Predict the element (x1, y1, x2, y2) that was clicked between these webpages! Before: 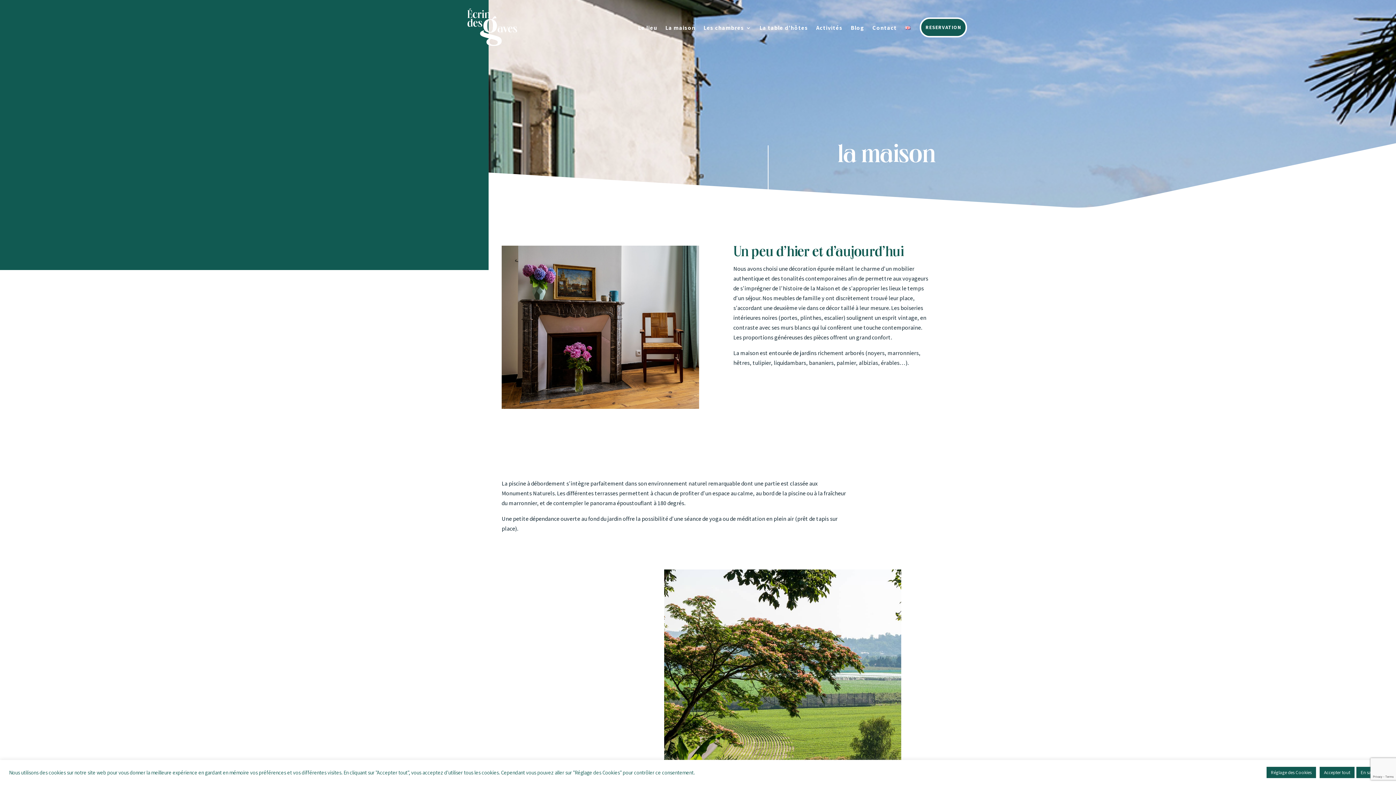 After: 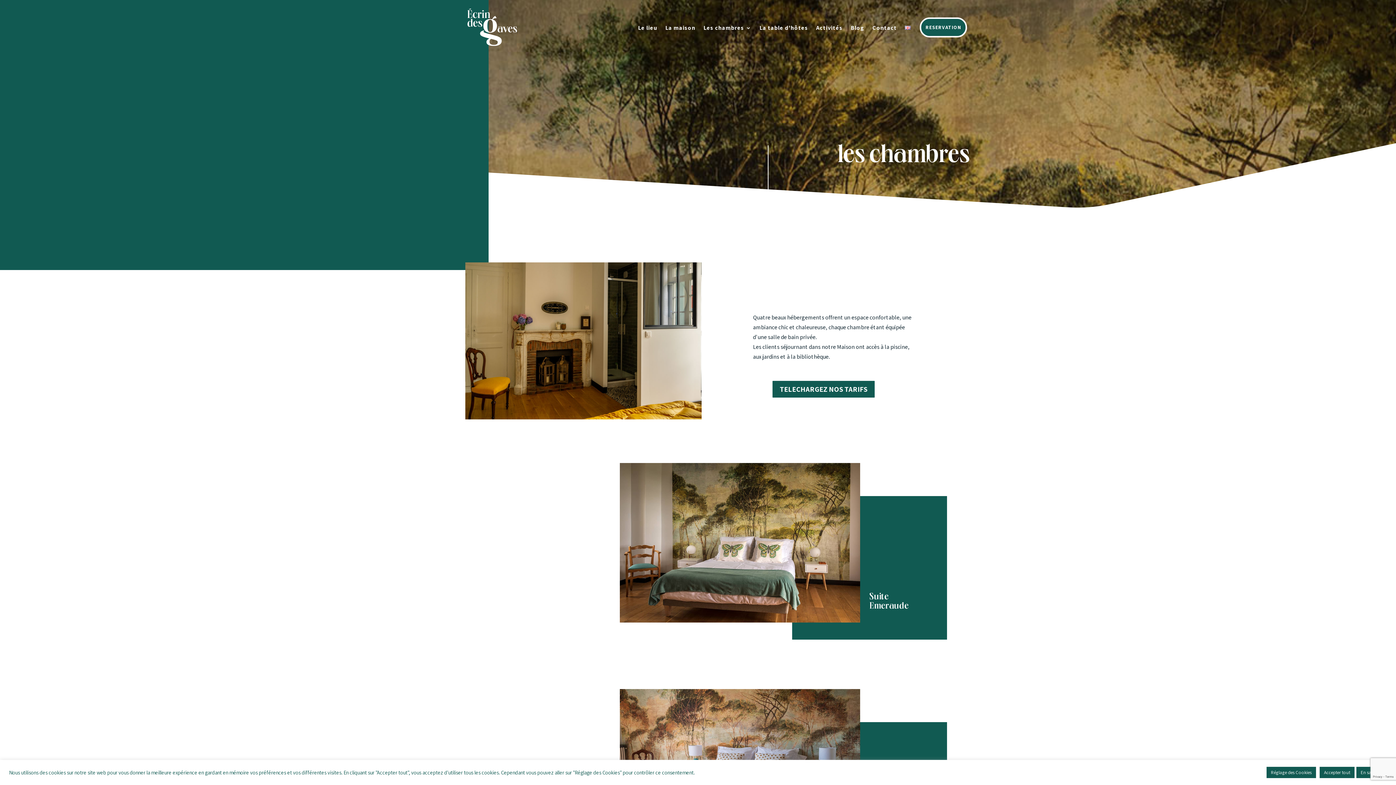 Action: bbox: (703, 25, 751, 33) label: Les chambres